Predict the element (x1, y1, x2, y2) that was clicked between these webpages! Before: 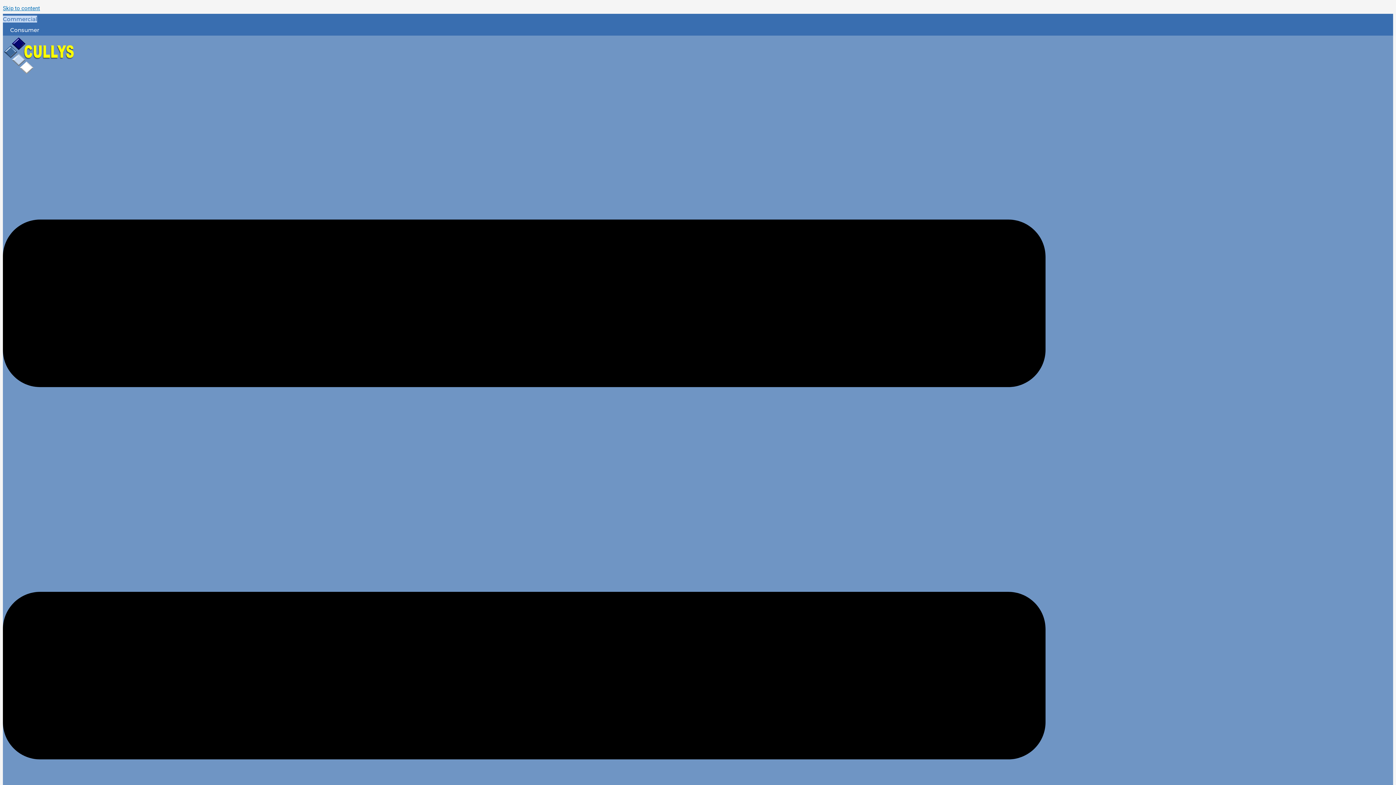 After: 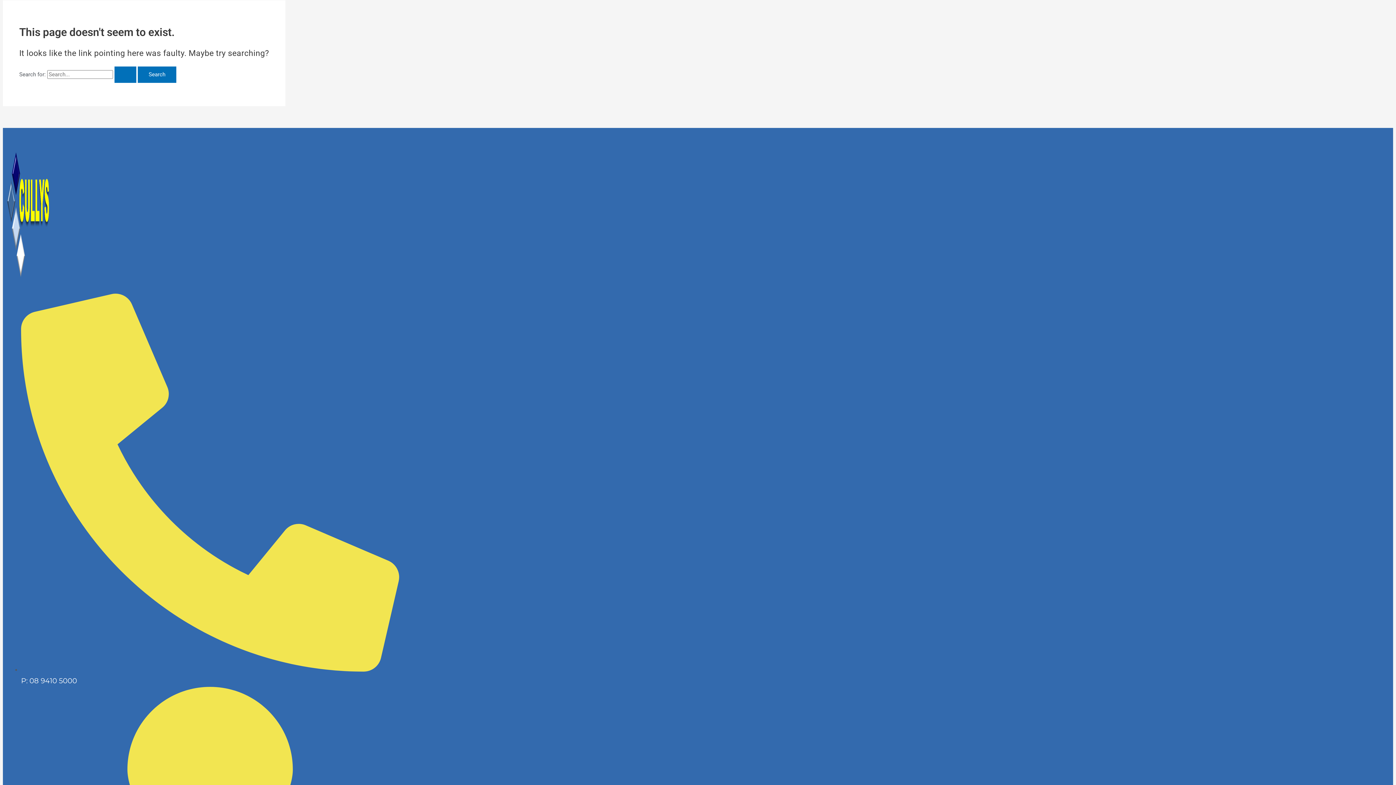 Action: label: Skip to content bbox: (2, 5, 40, 11)